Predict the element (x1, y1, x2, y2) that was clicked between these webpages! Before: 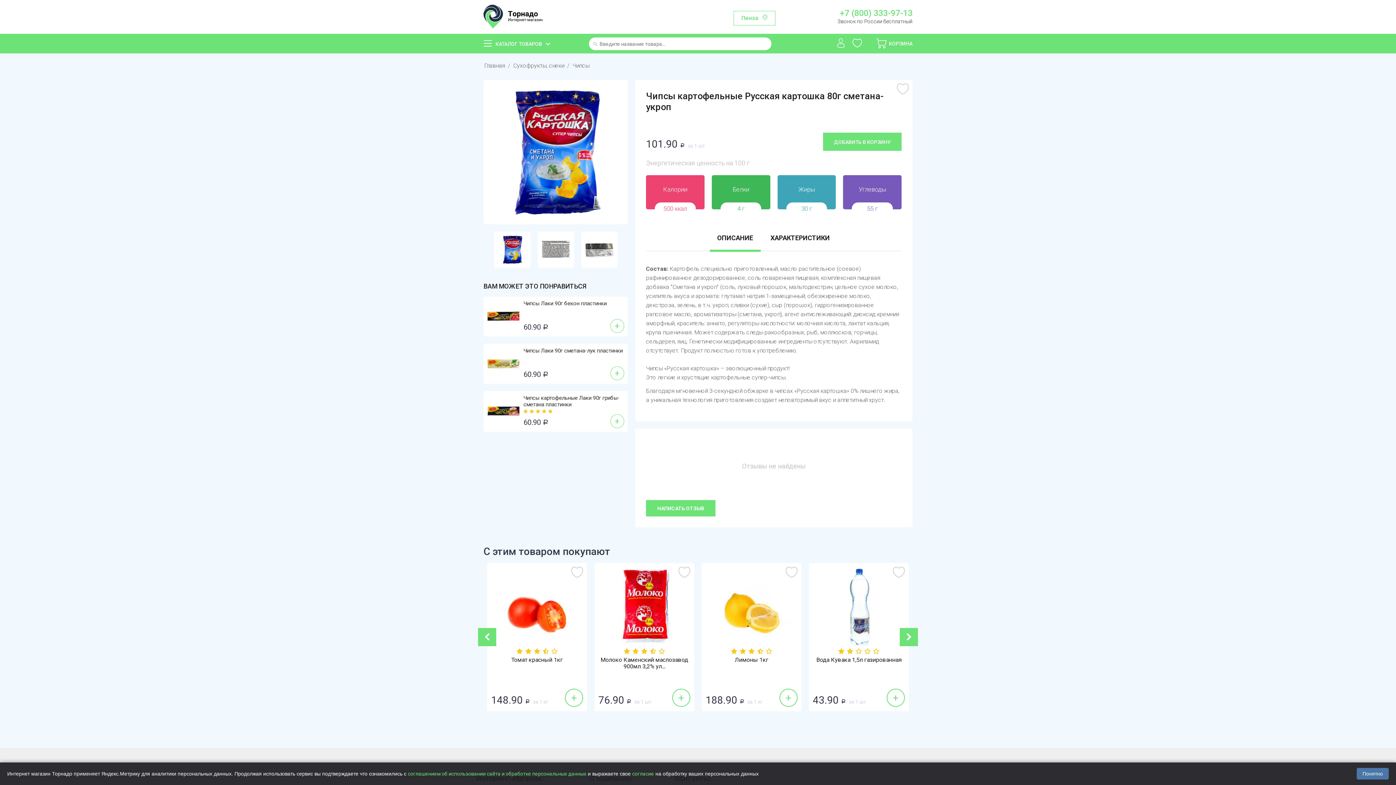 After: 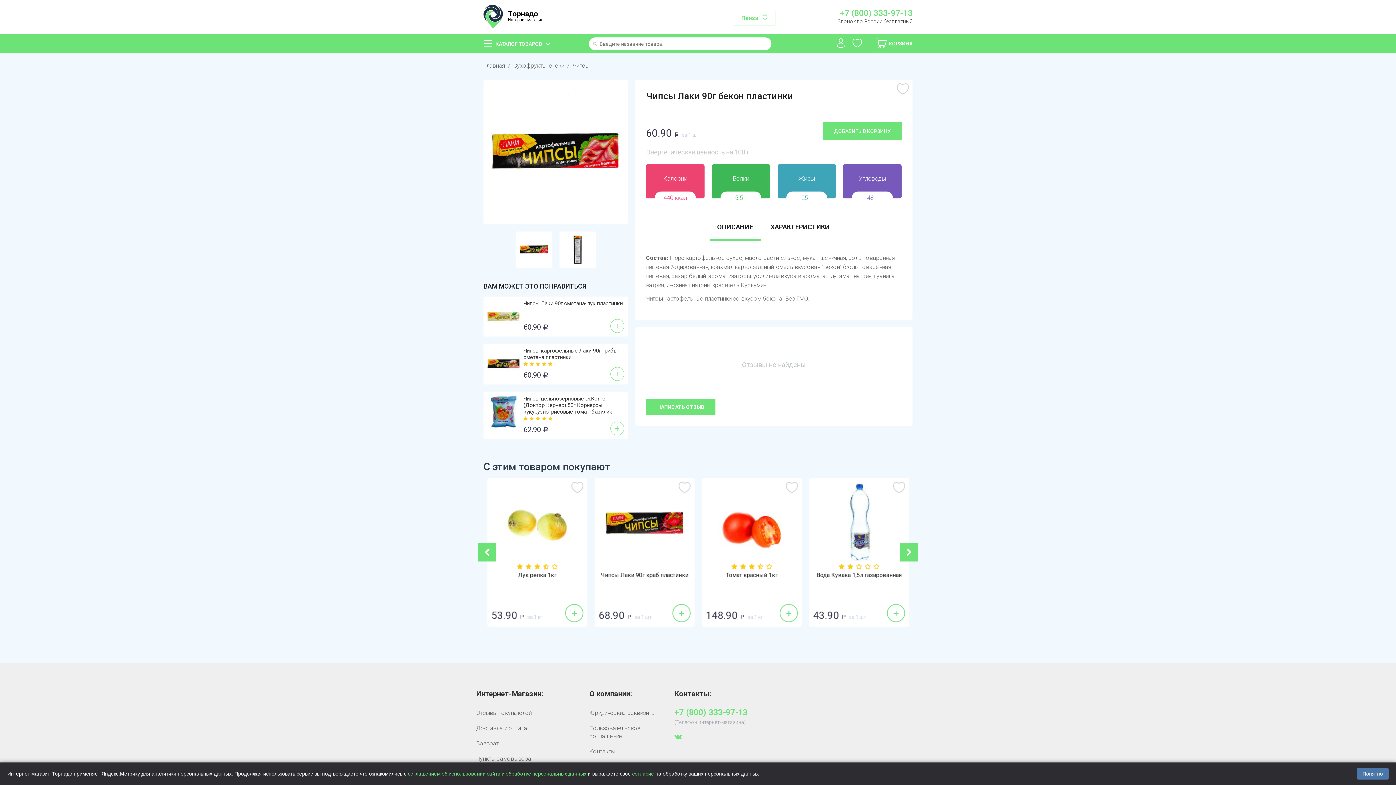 Action: bbox: (487, 300, 520, 333)